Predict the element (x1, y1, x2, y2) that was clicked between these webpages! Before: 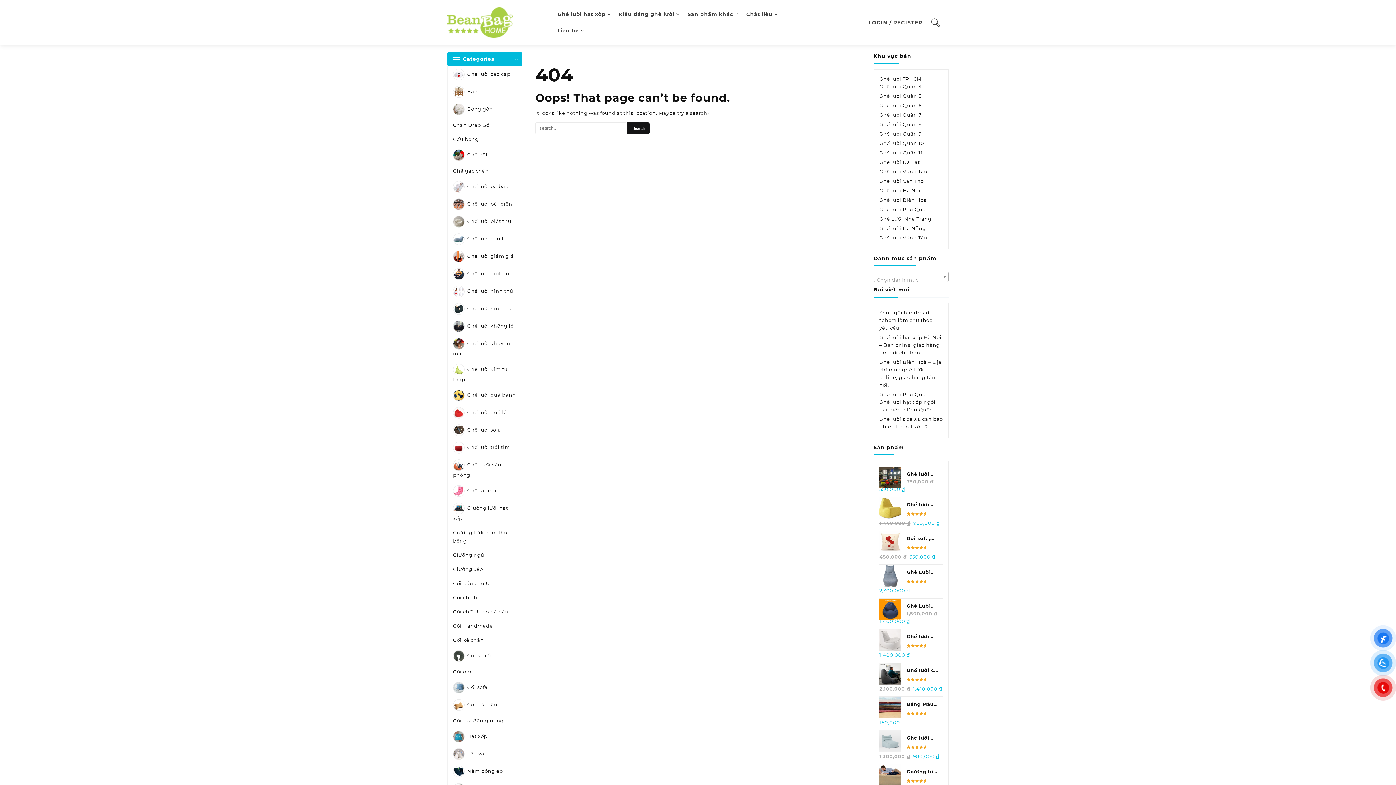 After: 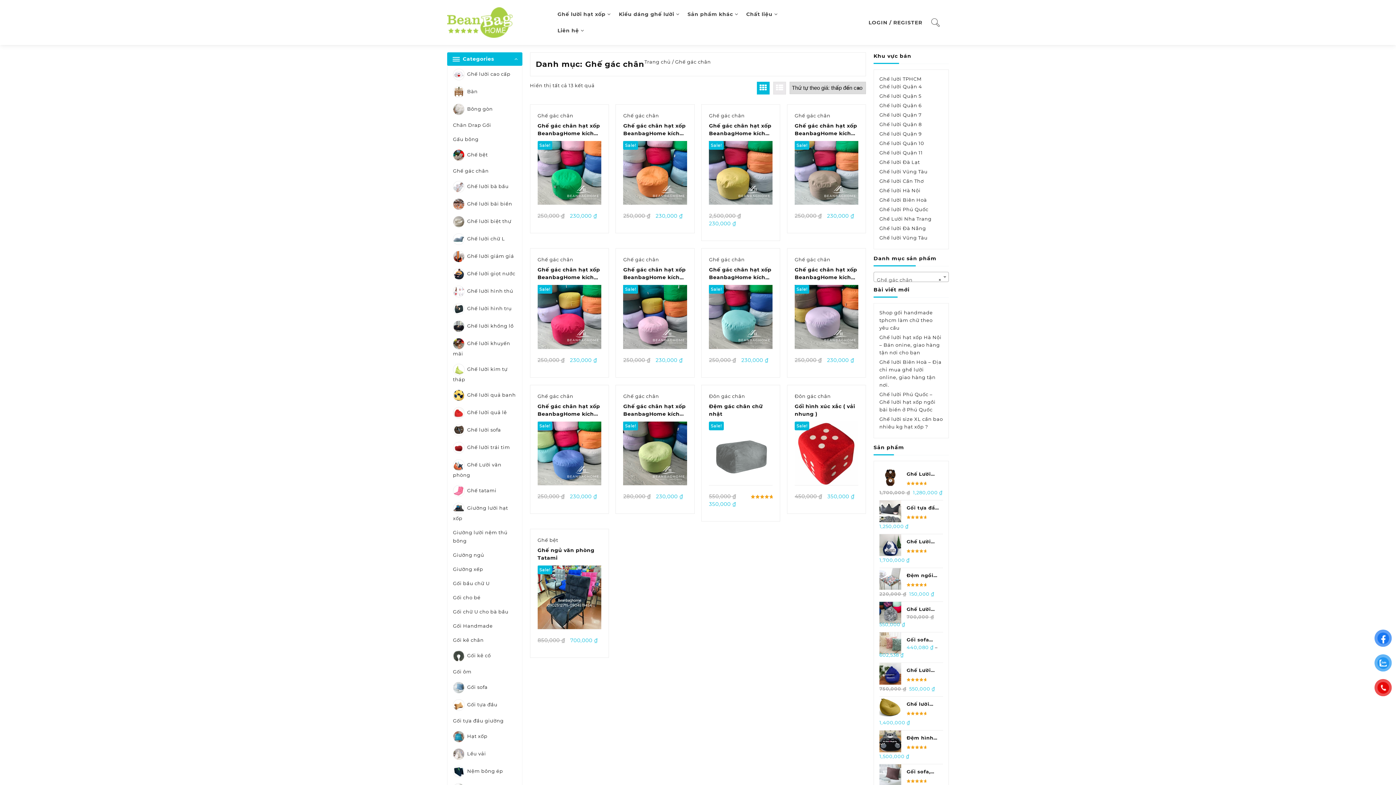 Action: label: Ghế gác chân bbox: (447, 164, 522, 178)